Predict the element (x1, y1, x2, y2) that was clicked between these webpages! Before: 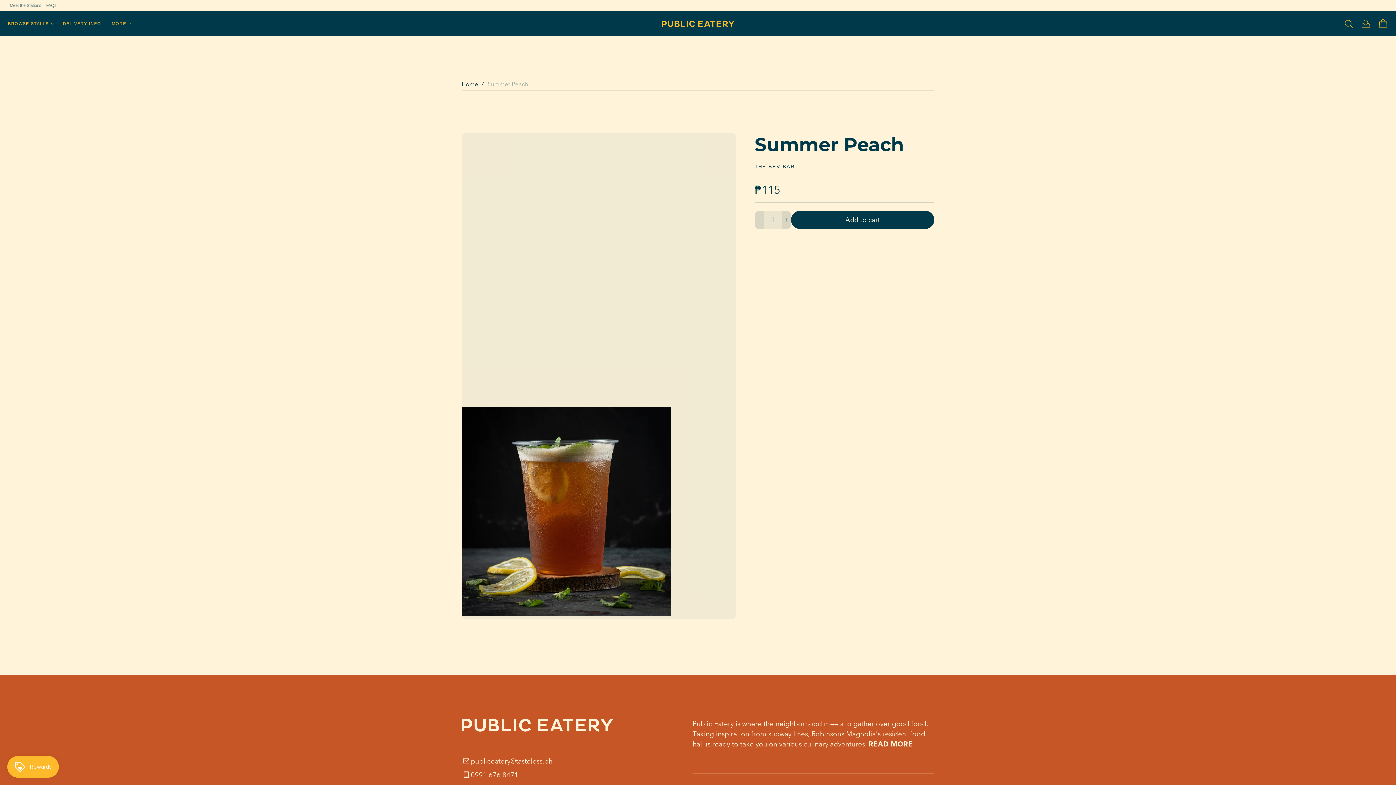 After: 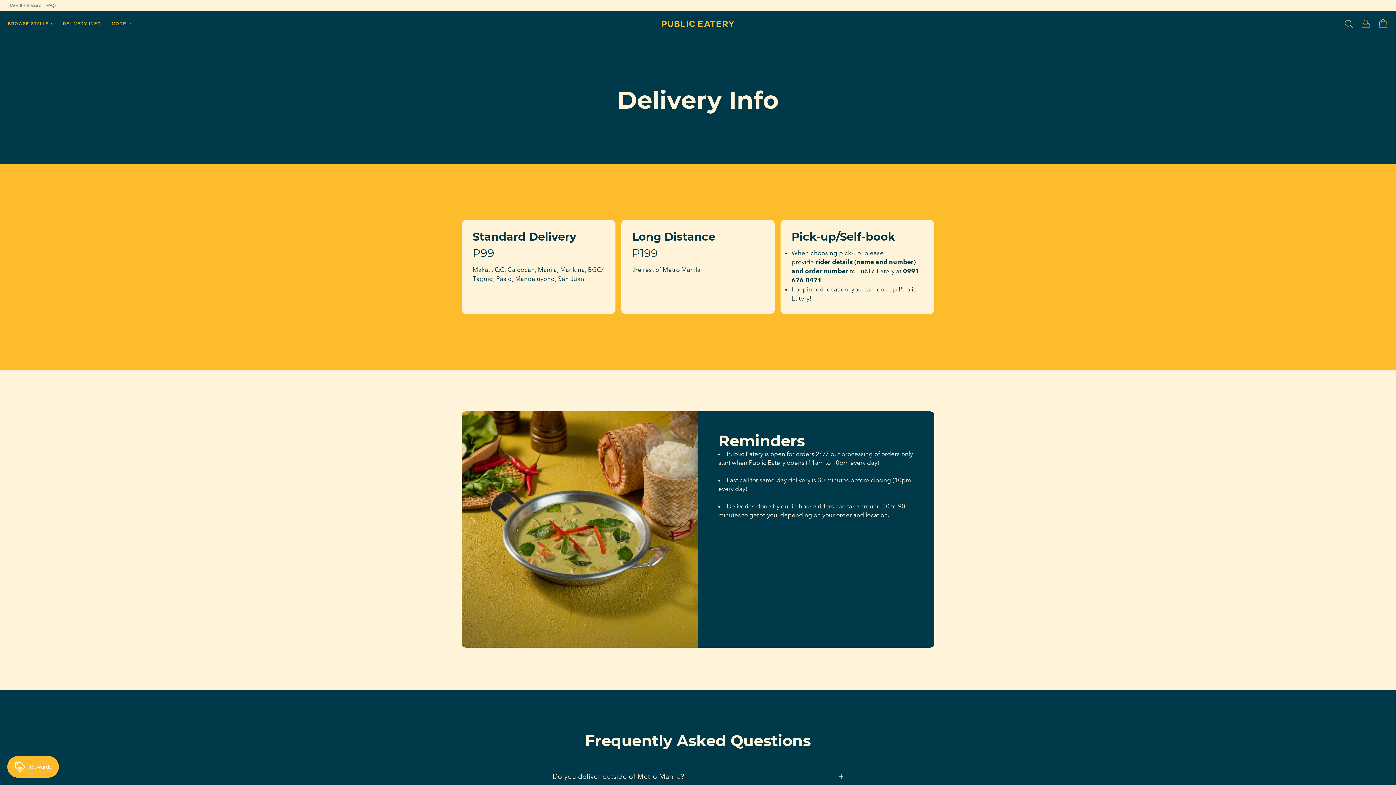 Action: label: DELIVERY INFO bbox: (62, 21, 101, 25)